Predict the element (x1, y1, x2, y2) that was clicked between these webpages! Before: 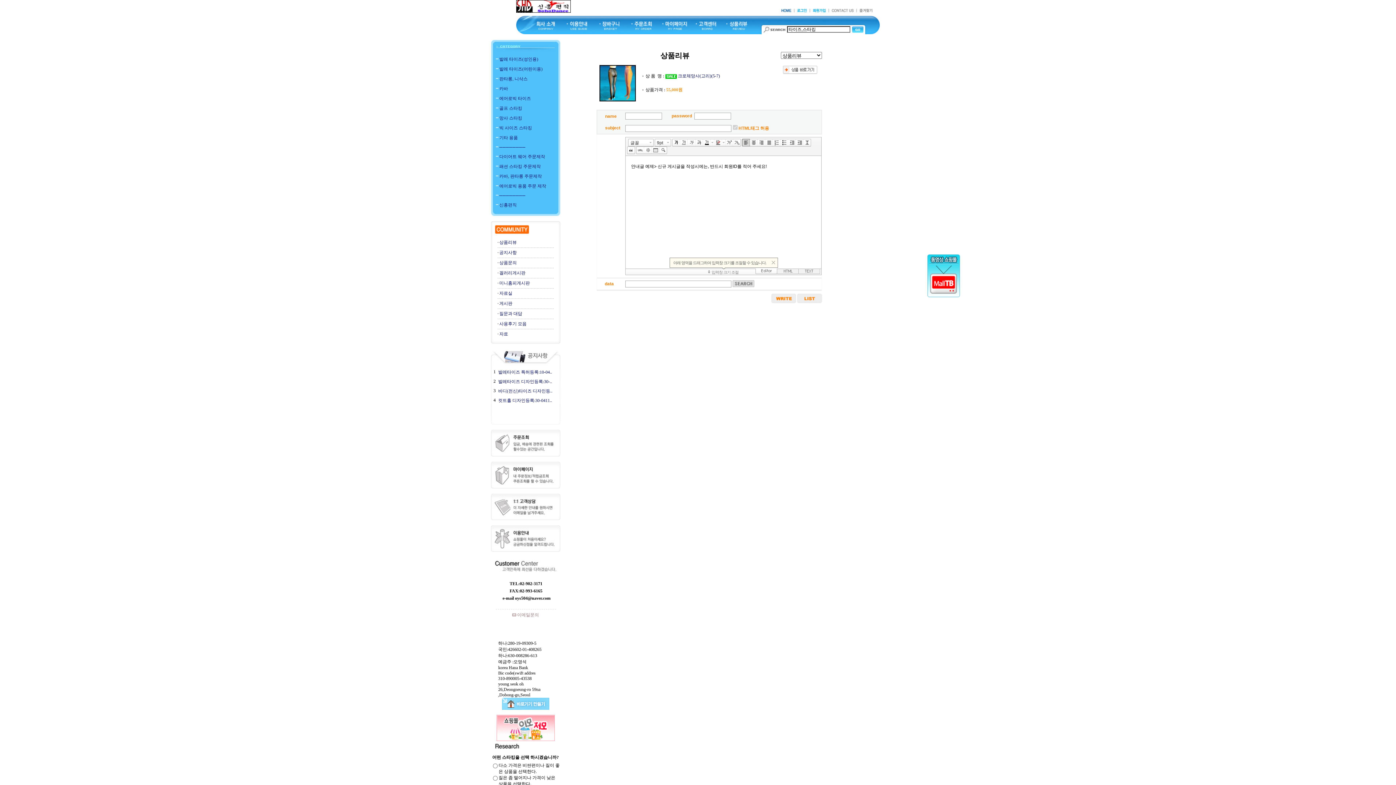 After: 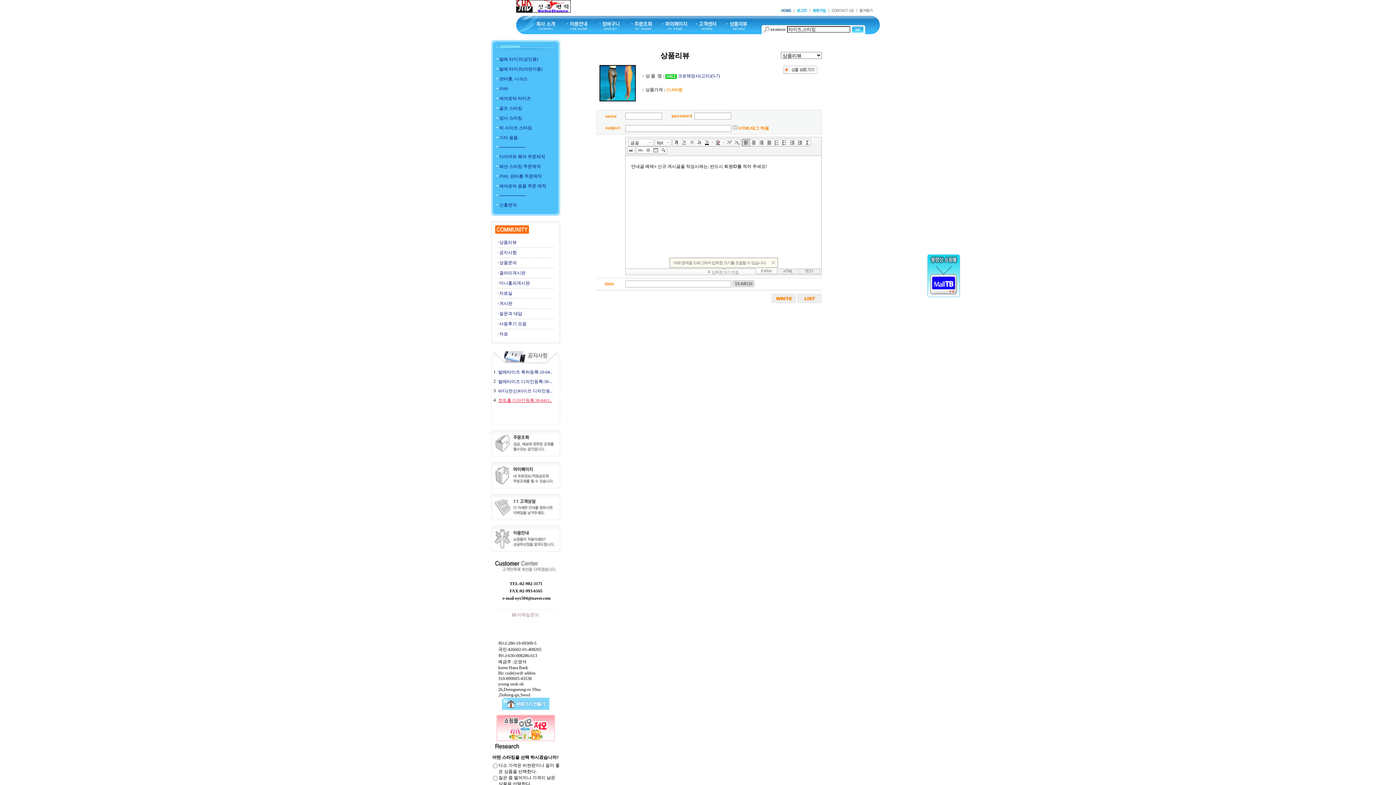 Action: label: 컷트홀 디자인등록:30-0411.. bbox: (498, 398, 552, 403)